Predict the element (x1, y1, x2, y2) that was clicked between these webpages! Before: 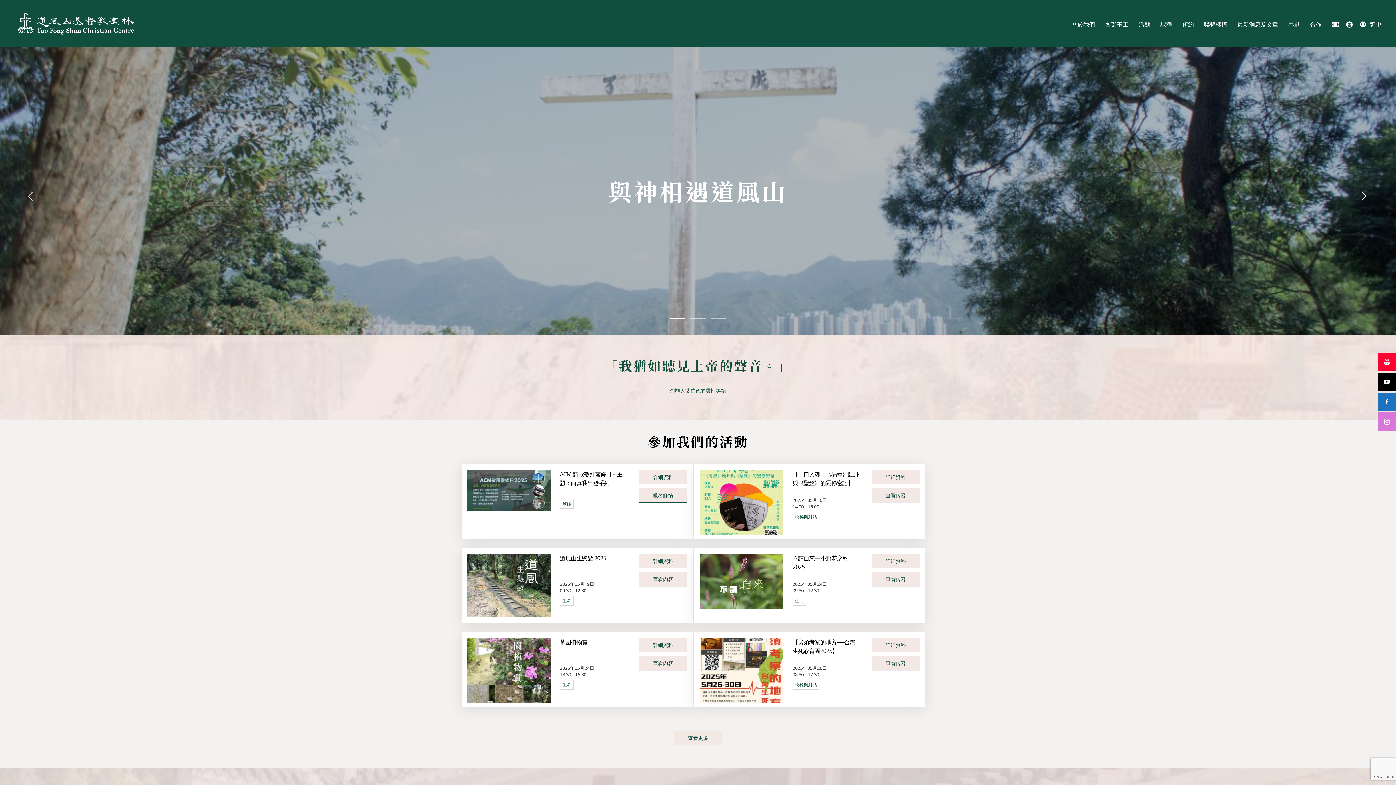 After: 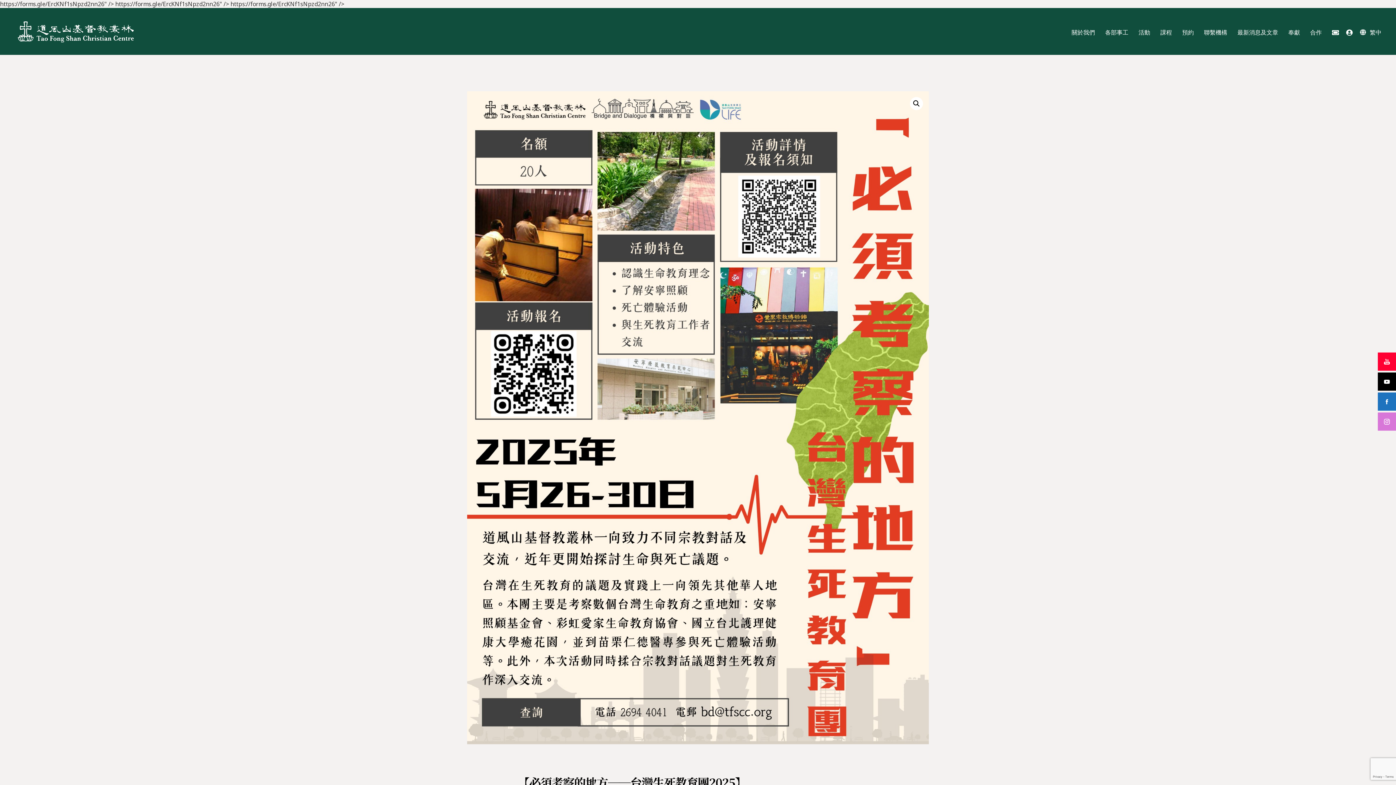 Action: bbox: (872, 656, 920, 670) label: 深入瞭解「【必須考察的地方──台灣生死教育團2025】」